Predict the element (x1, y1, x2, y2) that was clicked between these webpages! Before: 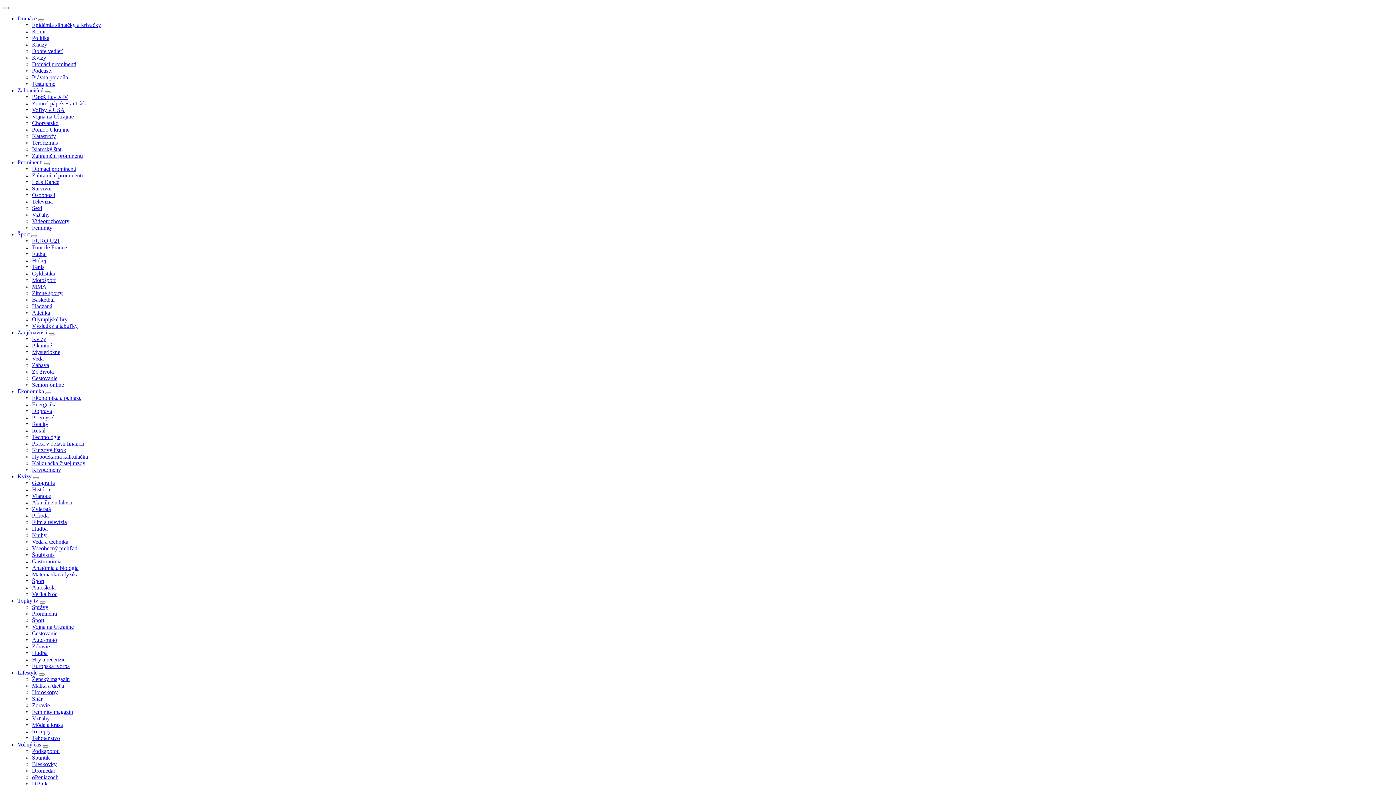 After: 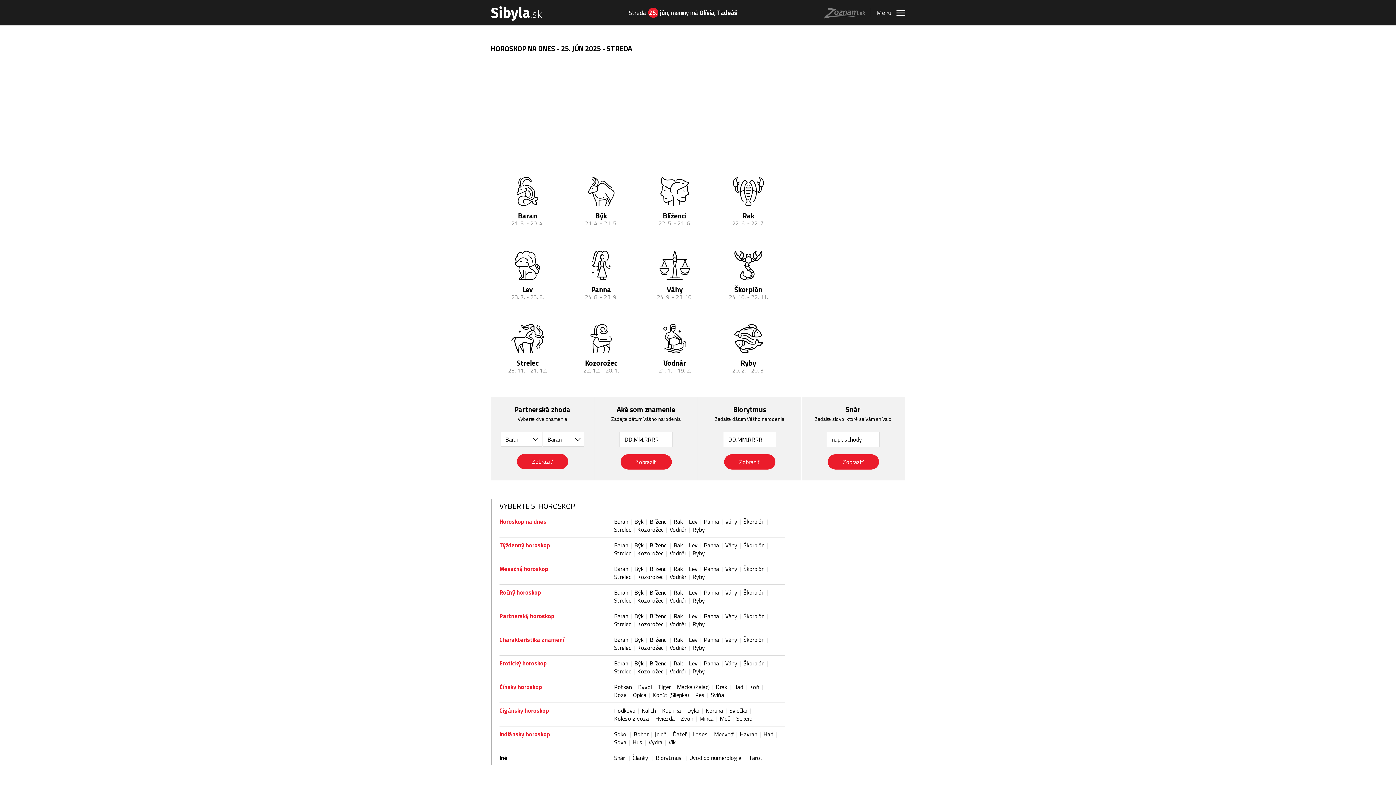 Action: label: Horoskopy bbox: (32, 689, 57, 695)